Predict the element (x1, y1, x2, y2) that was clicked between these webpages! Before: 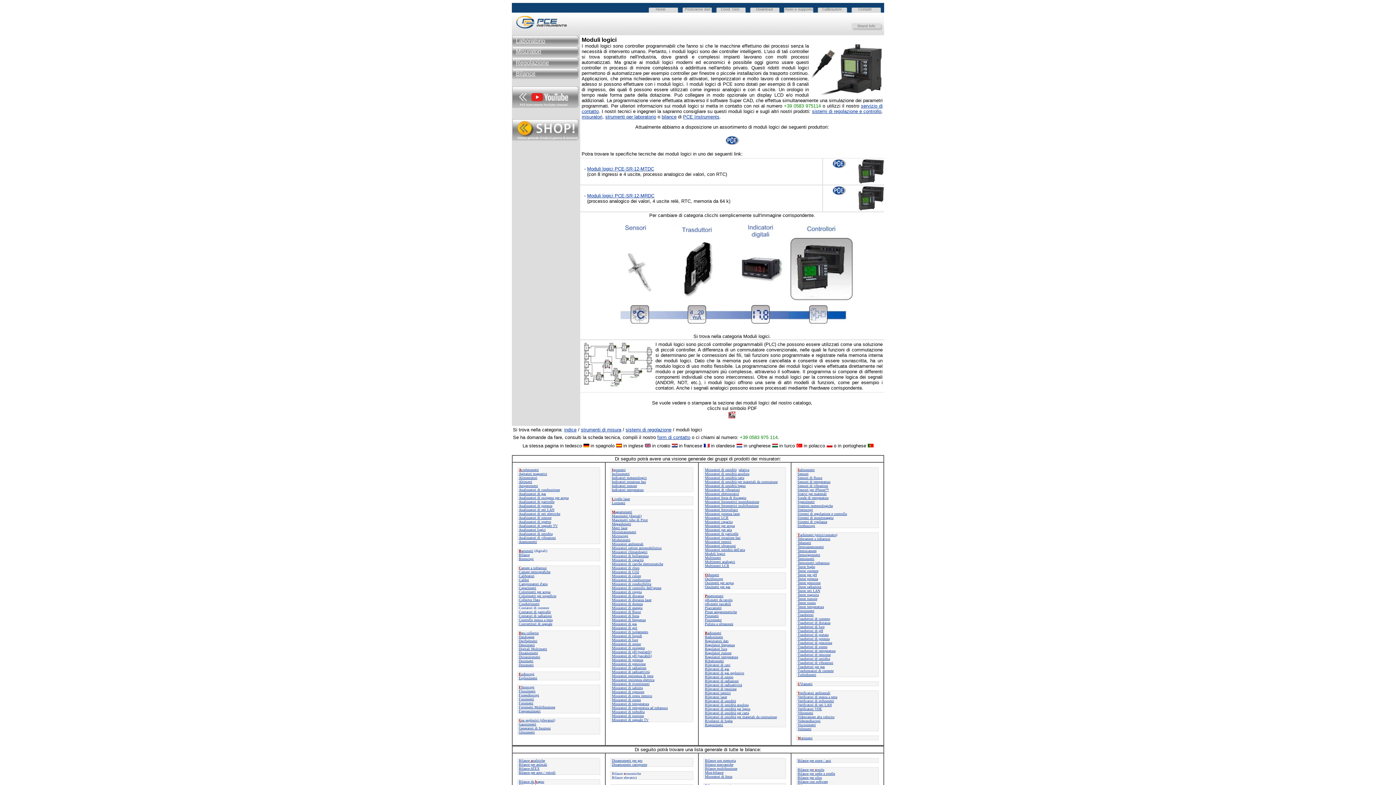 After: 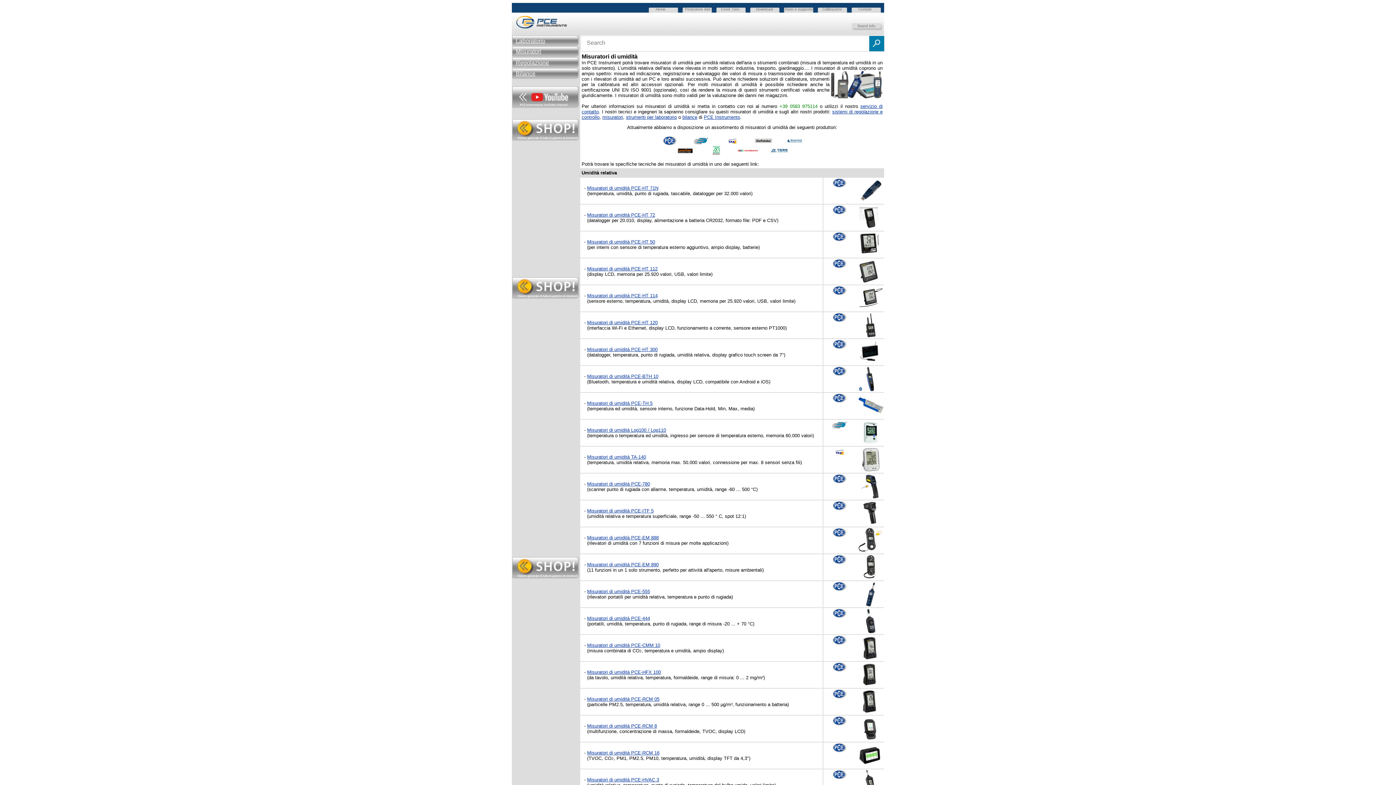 Action: label: Misuratori di umidità bbox: (705, 468, 736, 472)